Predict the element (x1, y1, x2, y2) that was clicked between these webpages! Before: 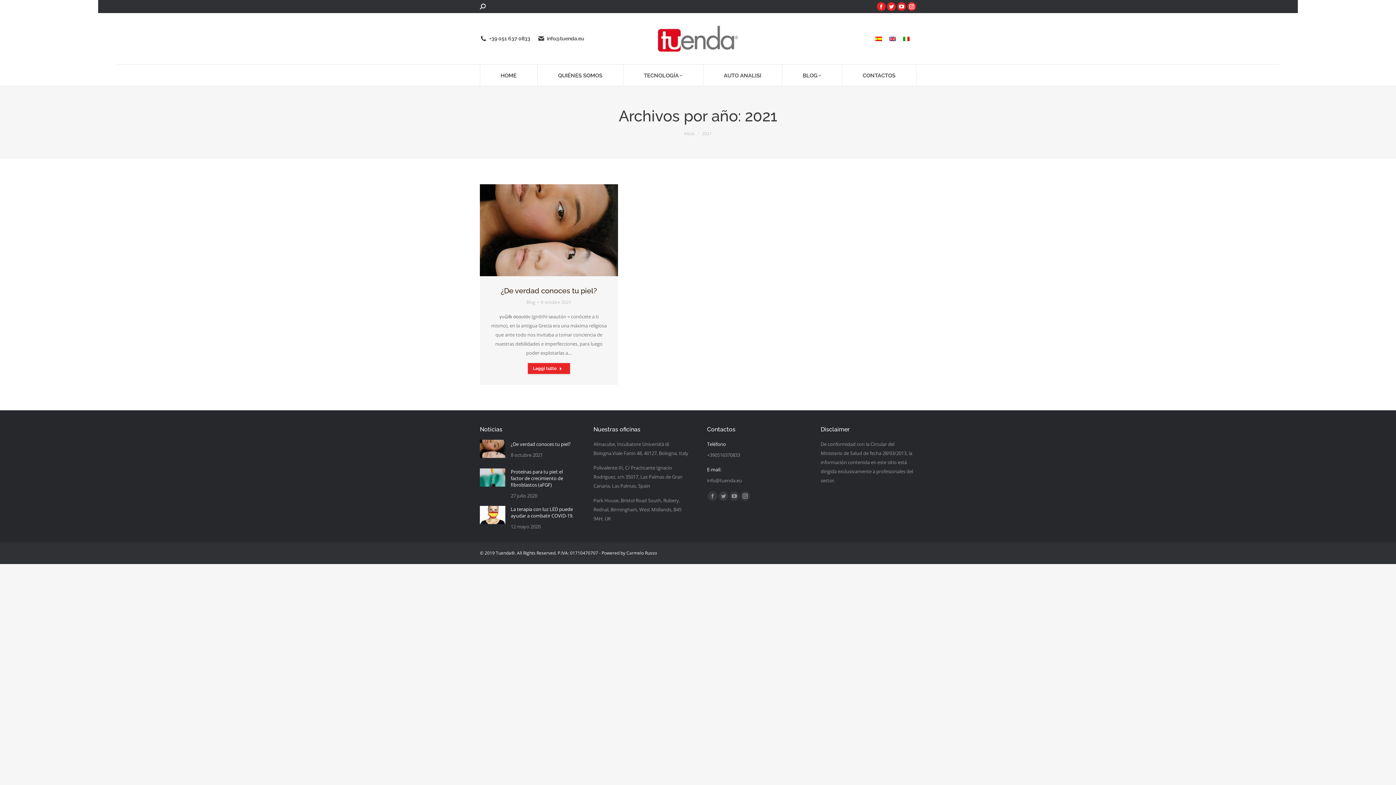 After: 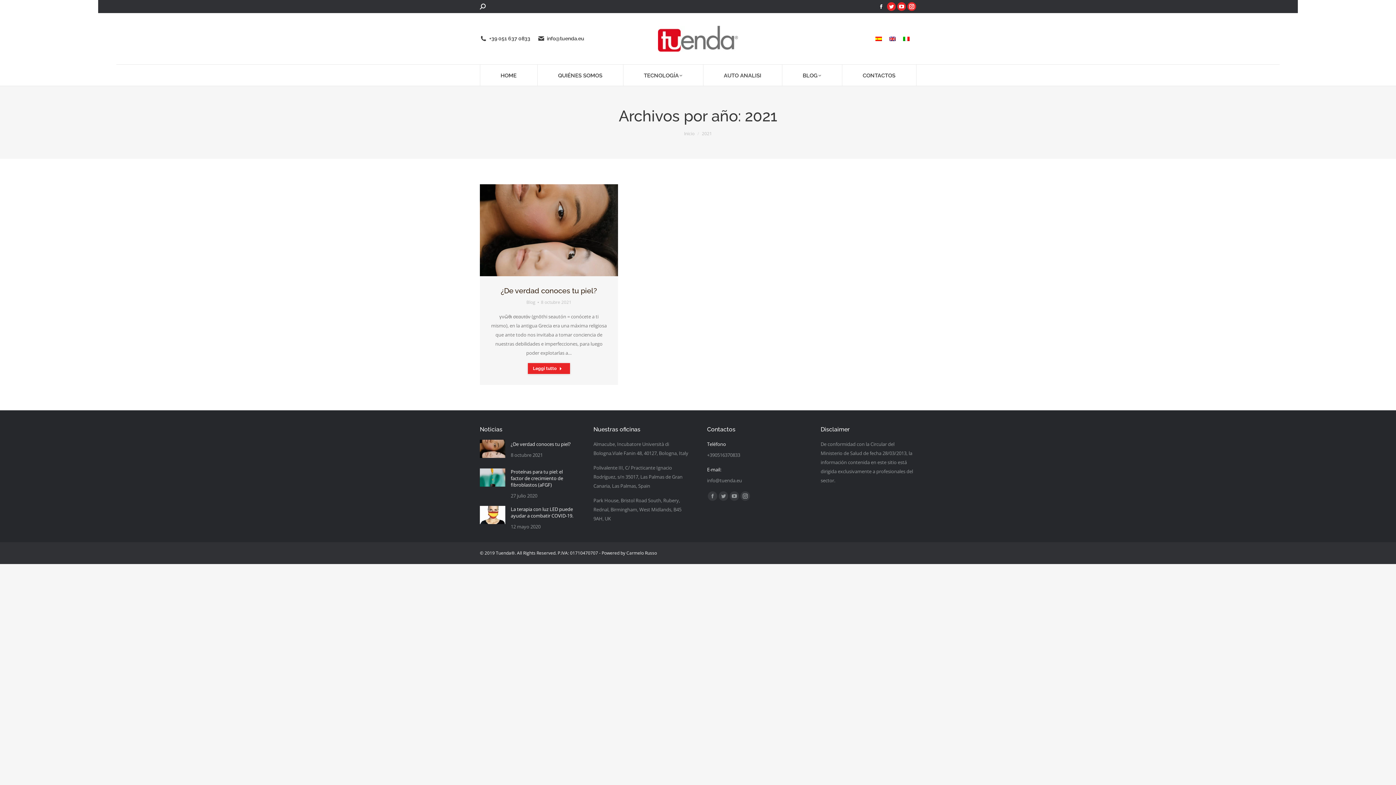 Action: label: Facebook page opens in new window bbox: (877, 2, 885, 10)